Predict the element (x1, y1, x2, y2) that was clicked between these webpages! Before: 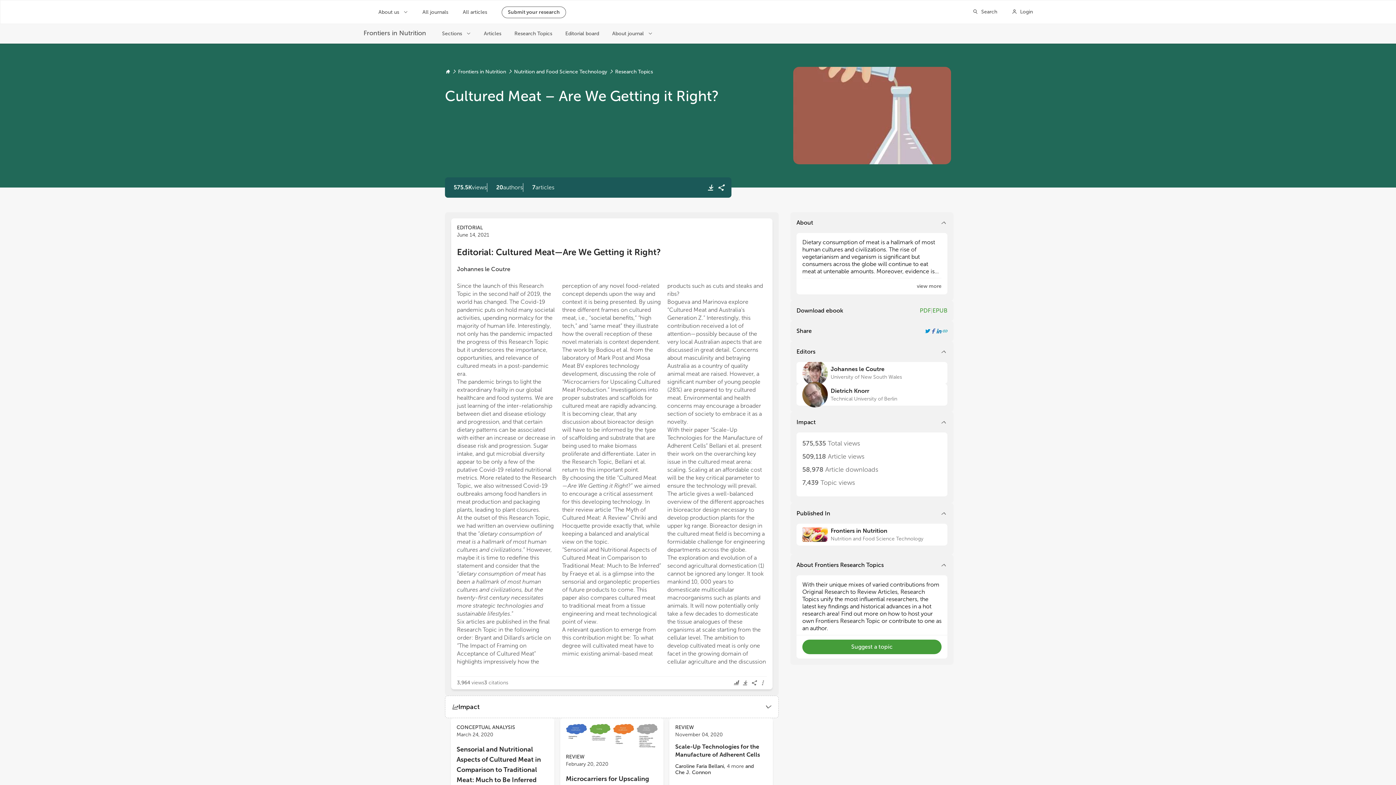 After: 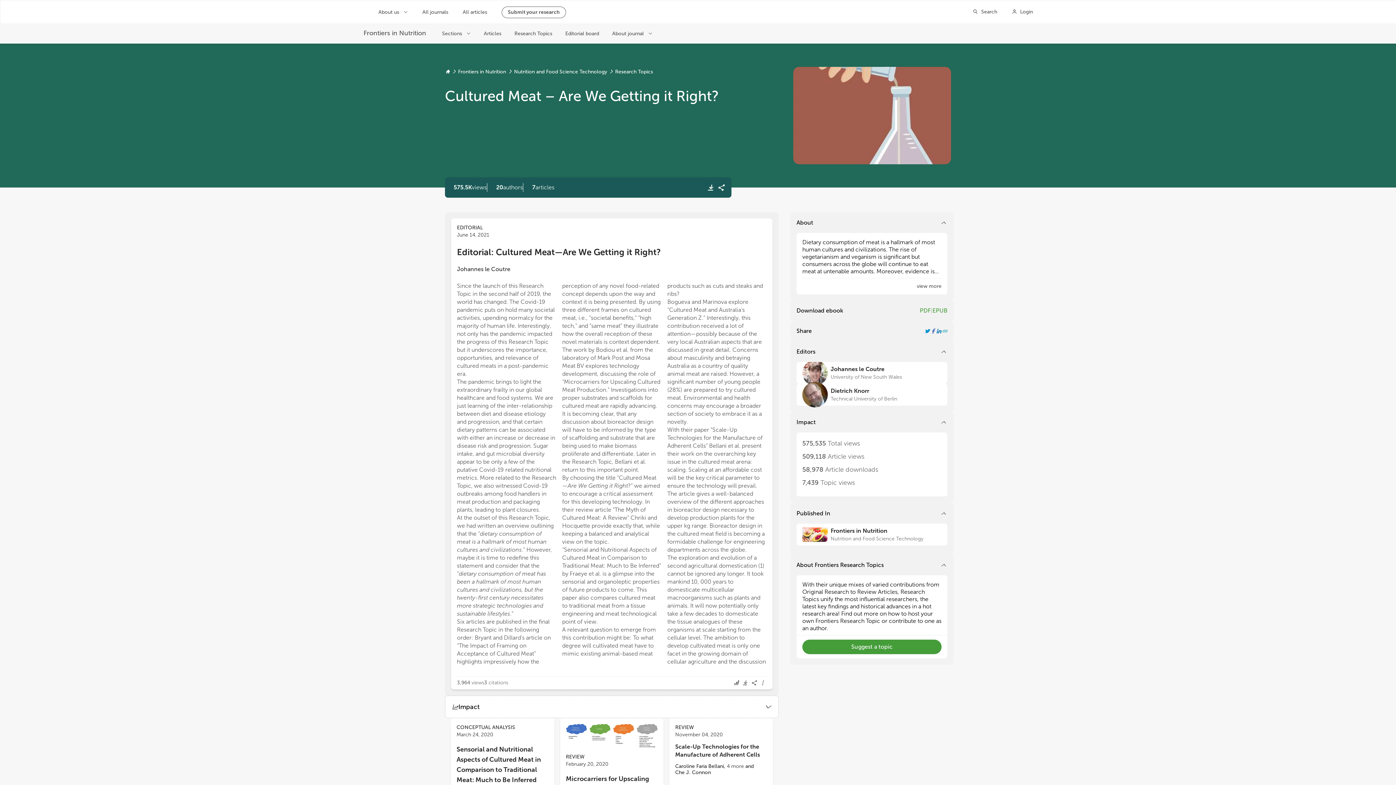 Action: bbox: (930, 328, 936, 334) label: Share Resarch Topic on Facebook